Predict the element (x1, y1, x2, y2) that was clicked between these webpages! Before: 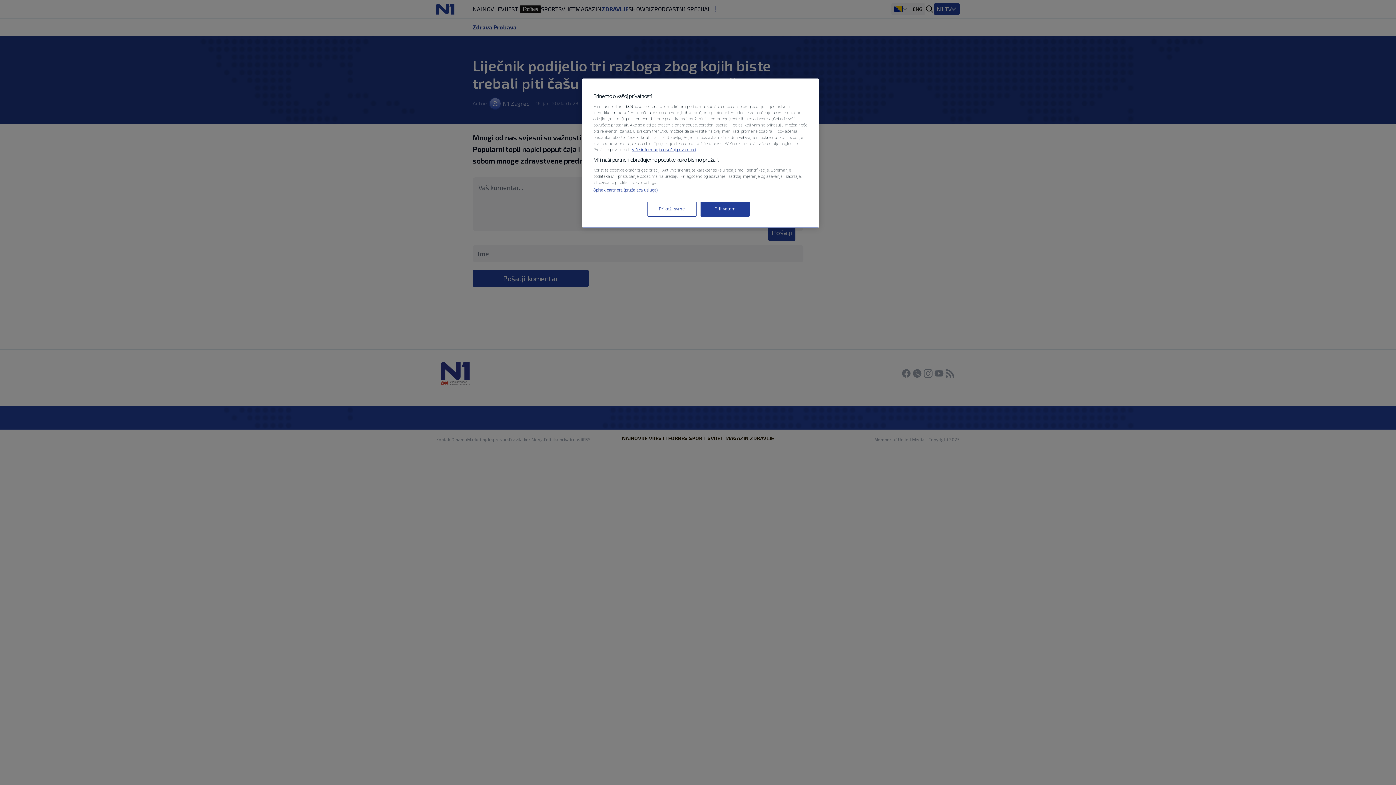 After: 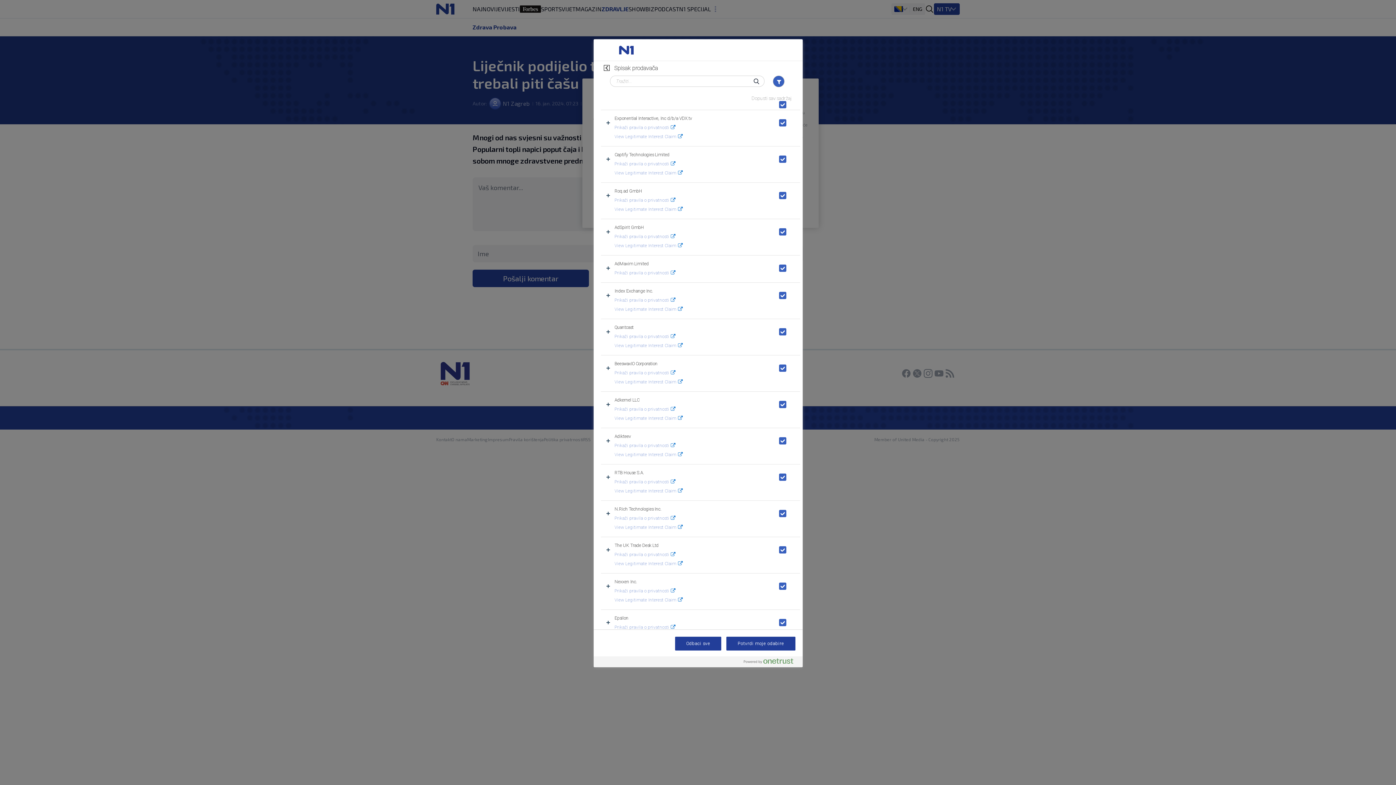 Action: bbox: (593, 187, 658, 192) label: Spisak partnera (pružalaca usluga)